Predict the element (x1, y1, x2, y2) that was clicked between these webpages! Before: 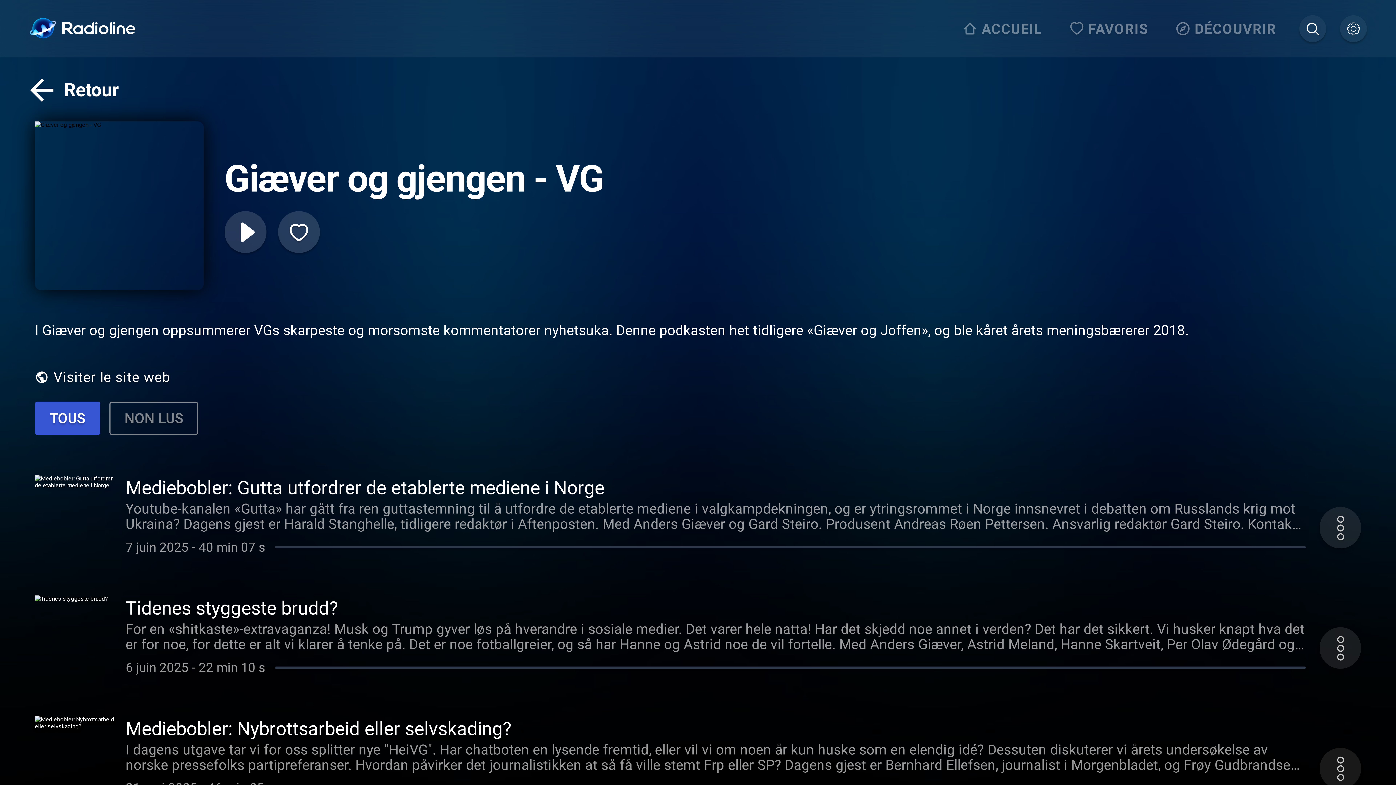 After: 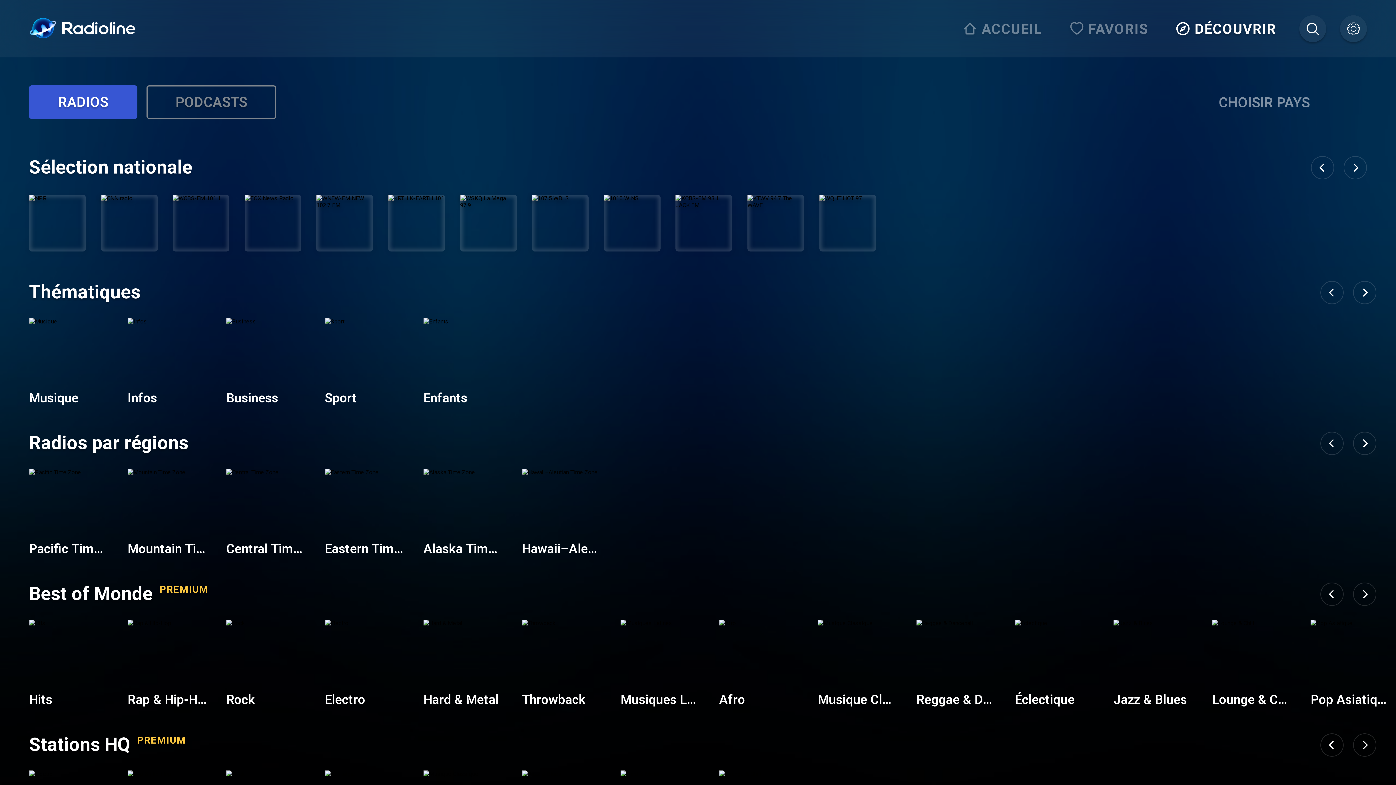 Action: label: DÉCOUVRIR bbox: (1171, 15, 1285, 42)